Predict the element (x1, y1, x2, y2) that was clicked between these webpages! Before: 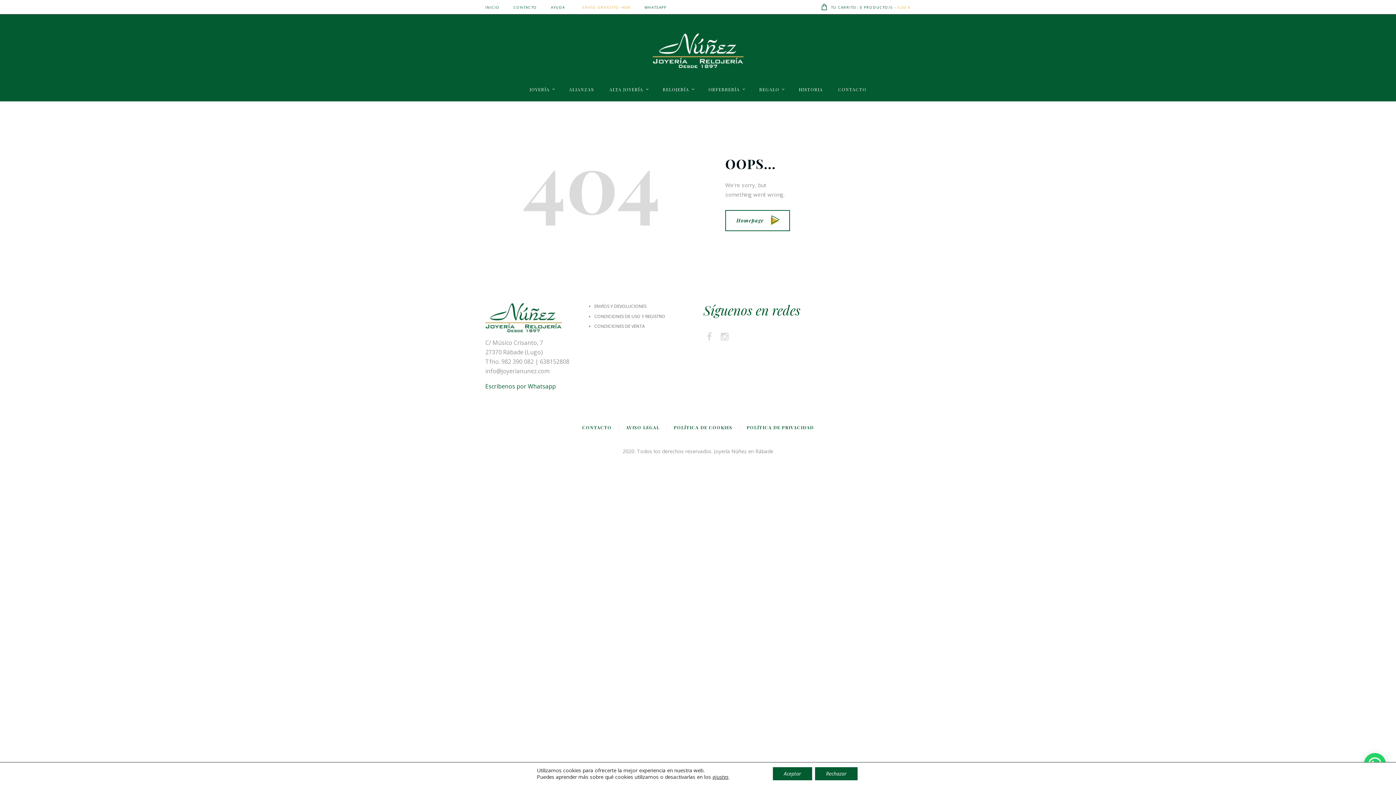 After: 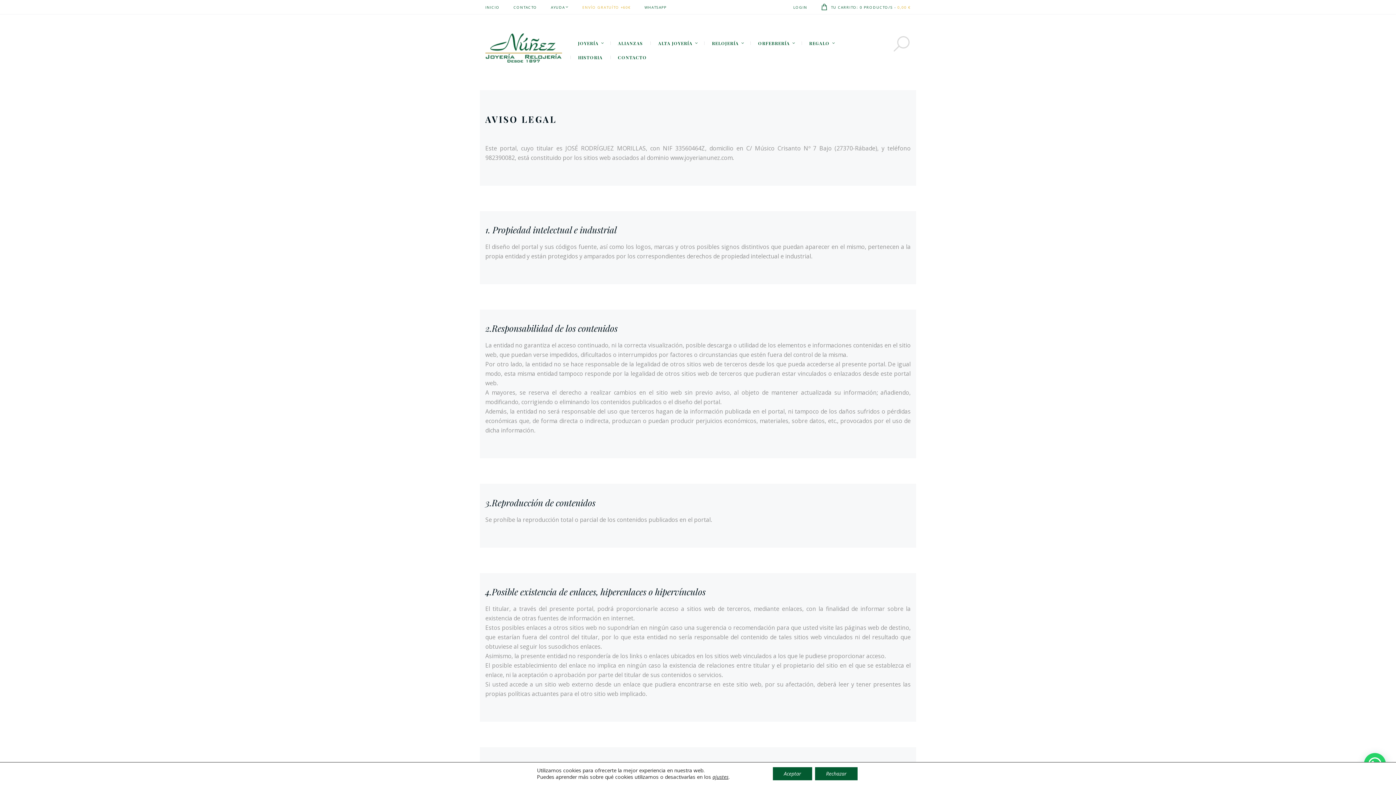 Action: bbox: (626, 424, 659, 430) label: AVISO LEGAL